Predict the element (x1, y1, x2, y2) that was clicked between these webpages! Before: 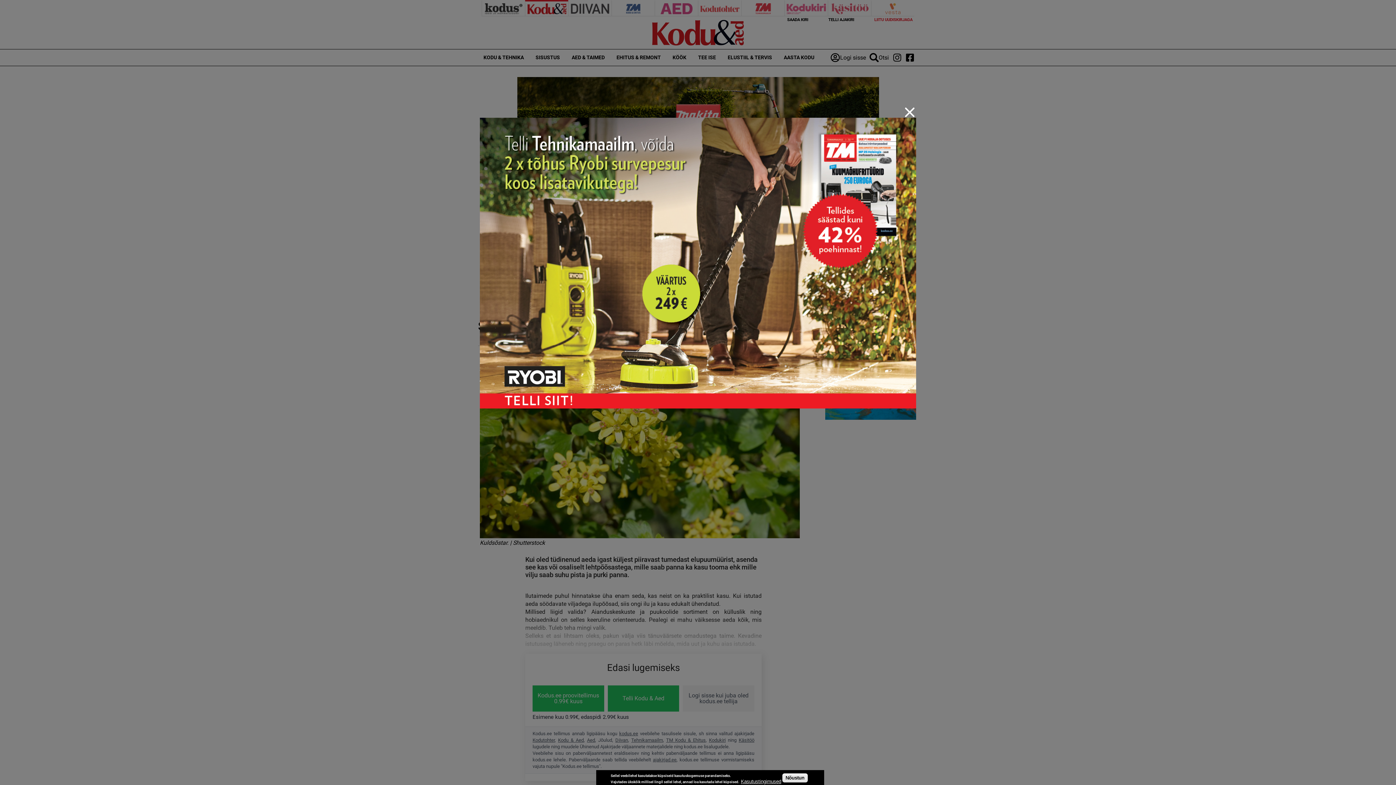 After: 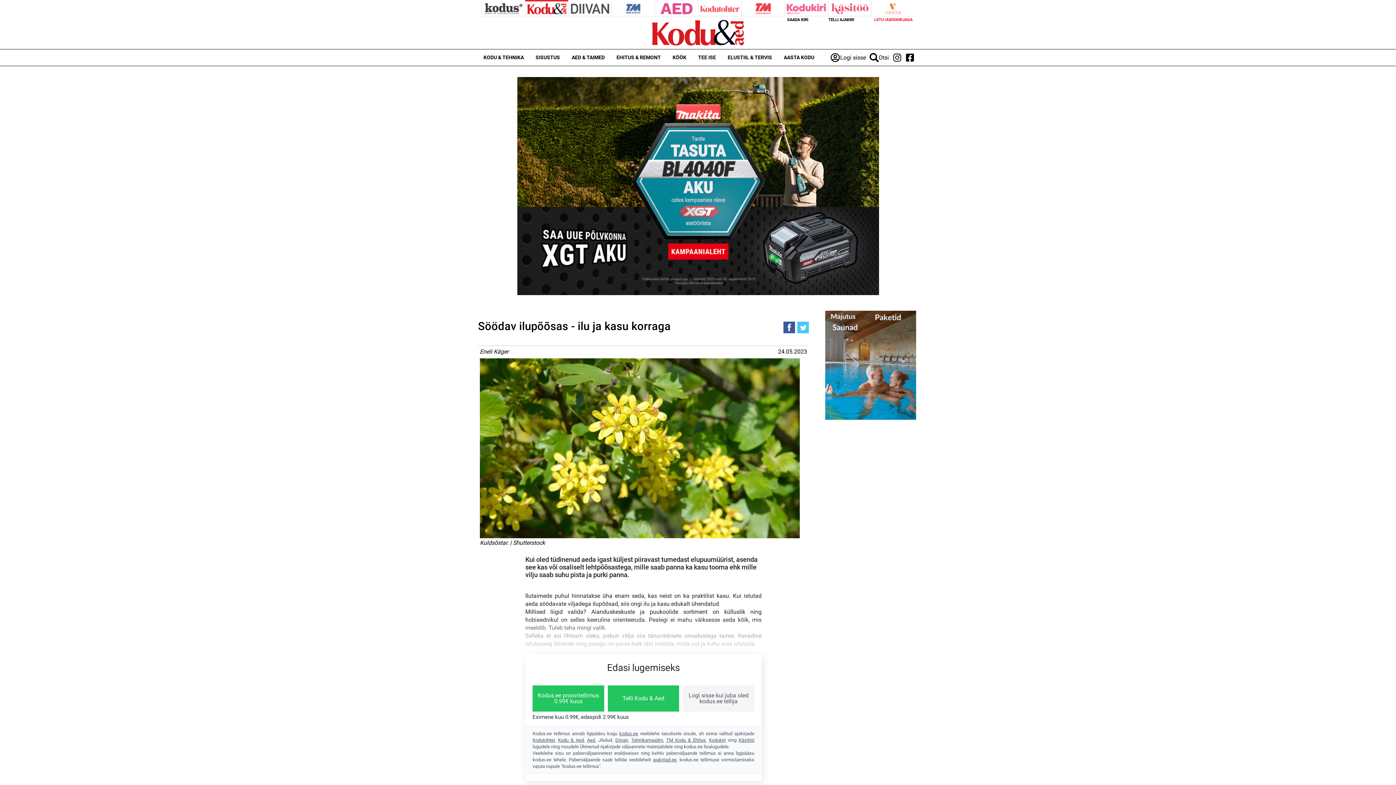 Action: bbox: (480, 117, 916, 408)